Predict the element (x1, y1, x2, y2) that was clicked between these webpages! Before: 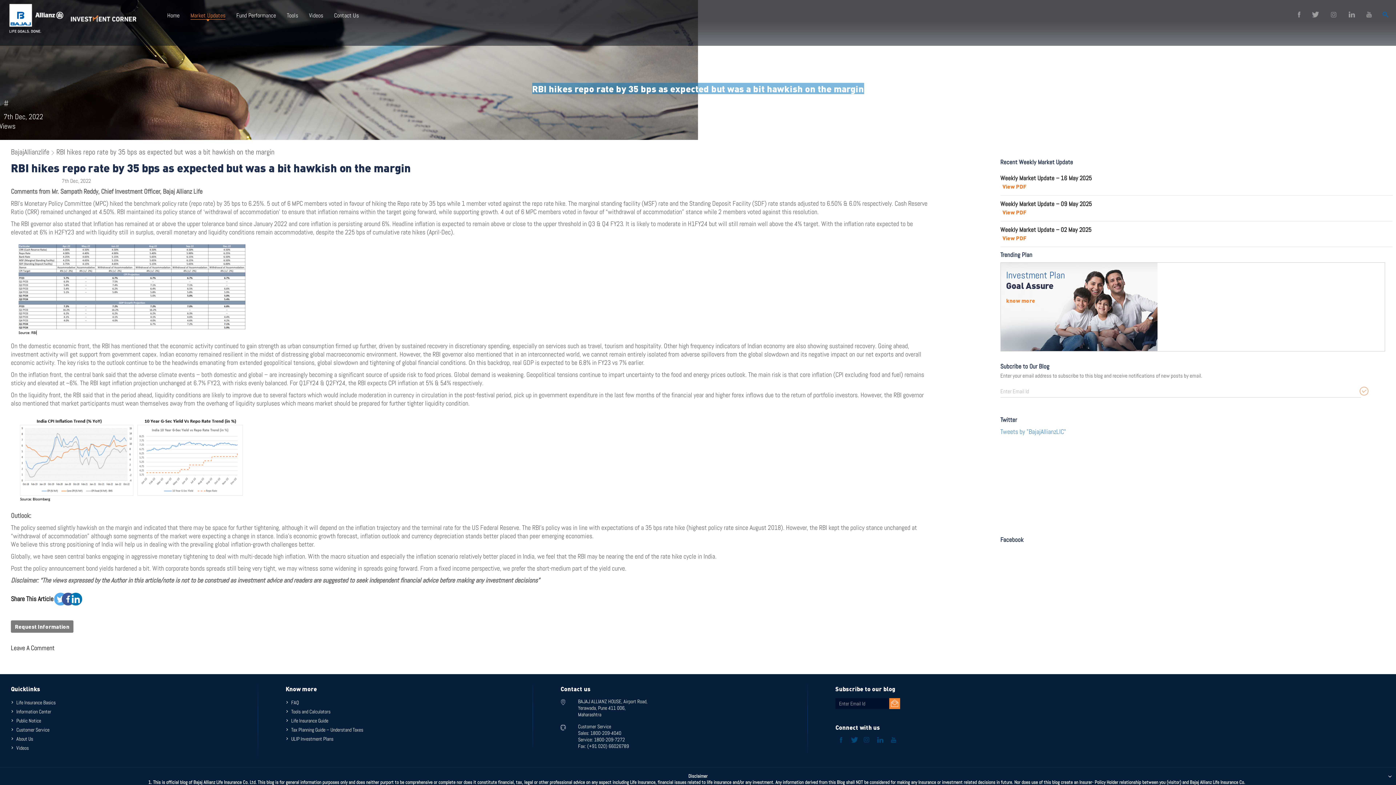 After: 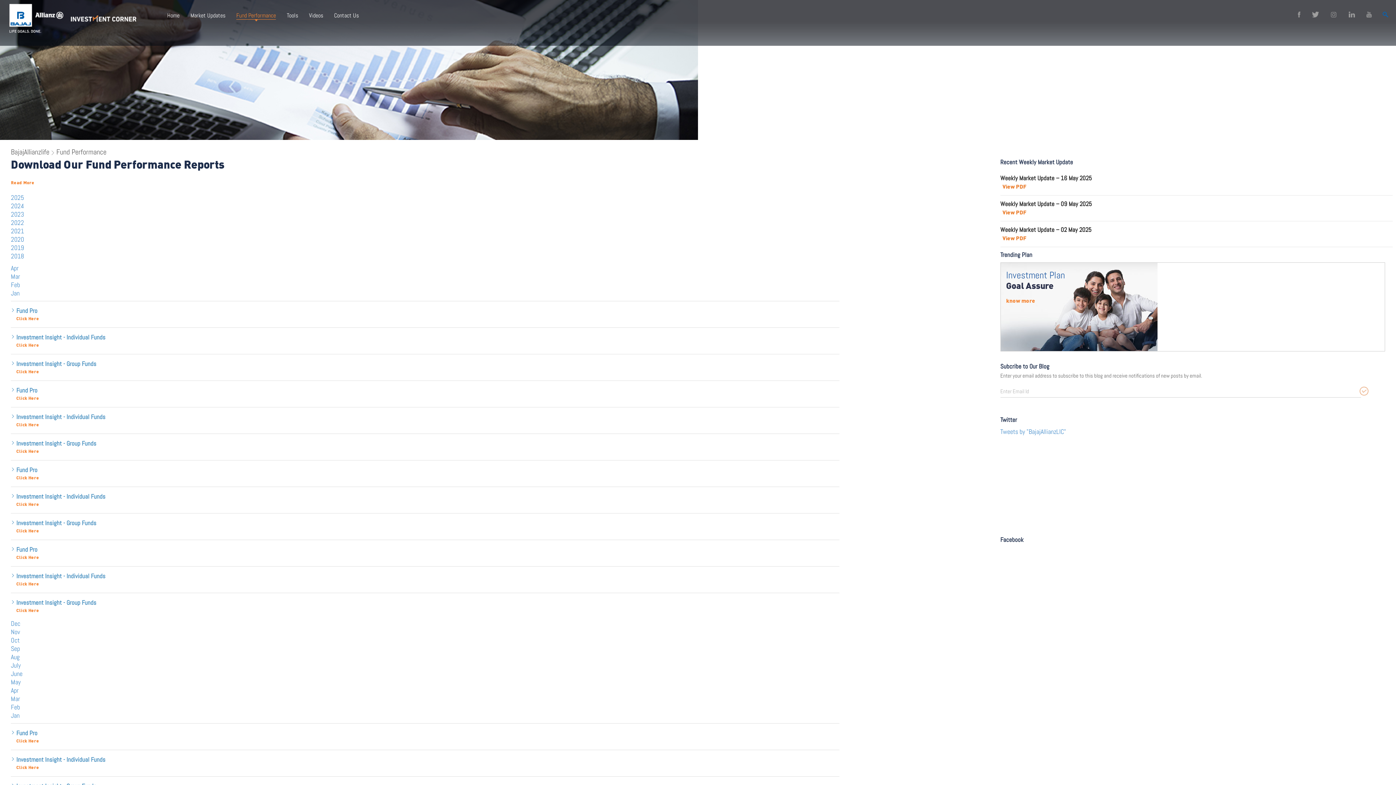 Action: bbox: (236, 11, 276, 19) label: Fund Performance